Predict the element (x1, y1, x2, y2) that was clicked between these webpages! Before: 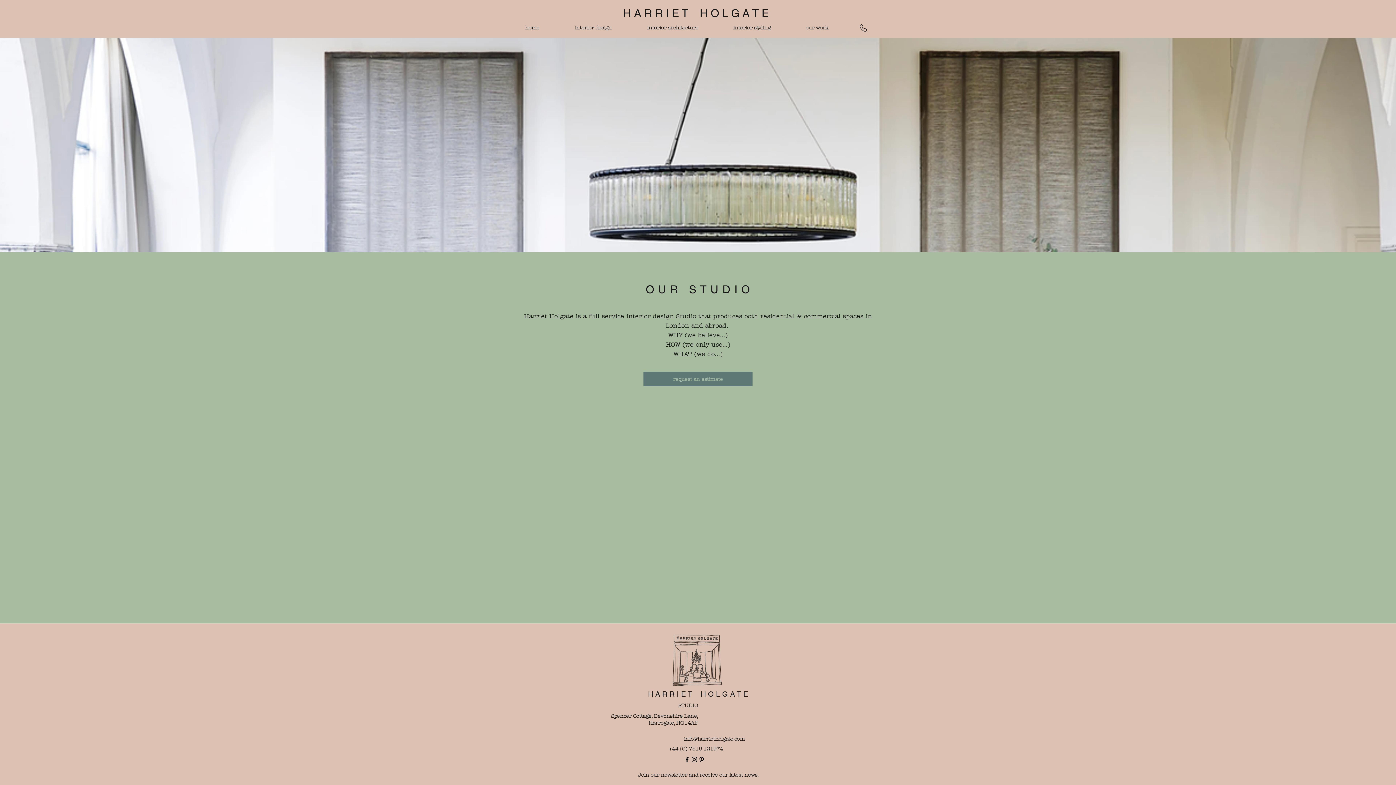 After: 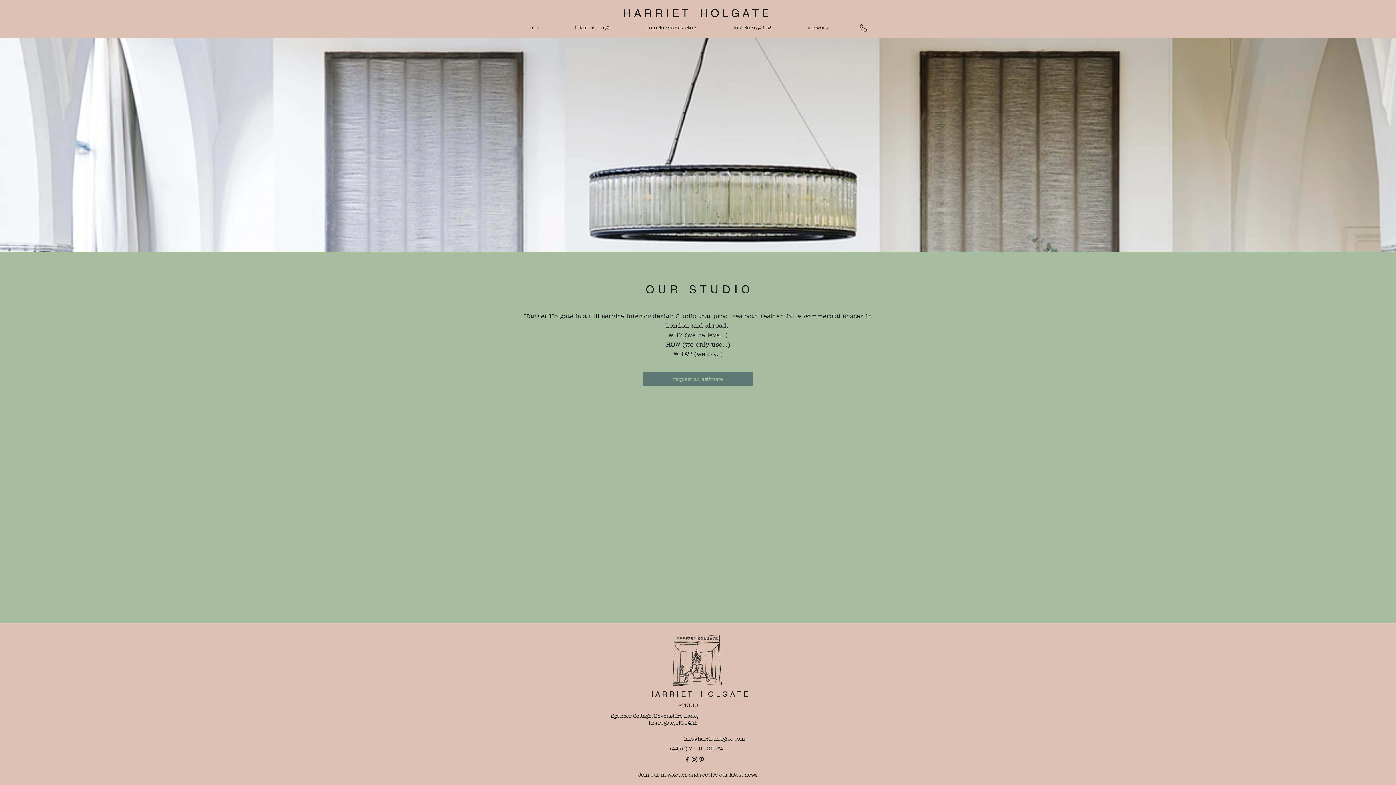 Action: label: info@harrietholgate.com bbox: (684, 736, 745, 742)